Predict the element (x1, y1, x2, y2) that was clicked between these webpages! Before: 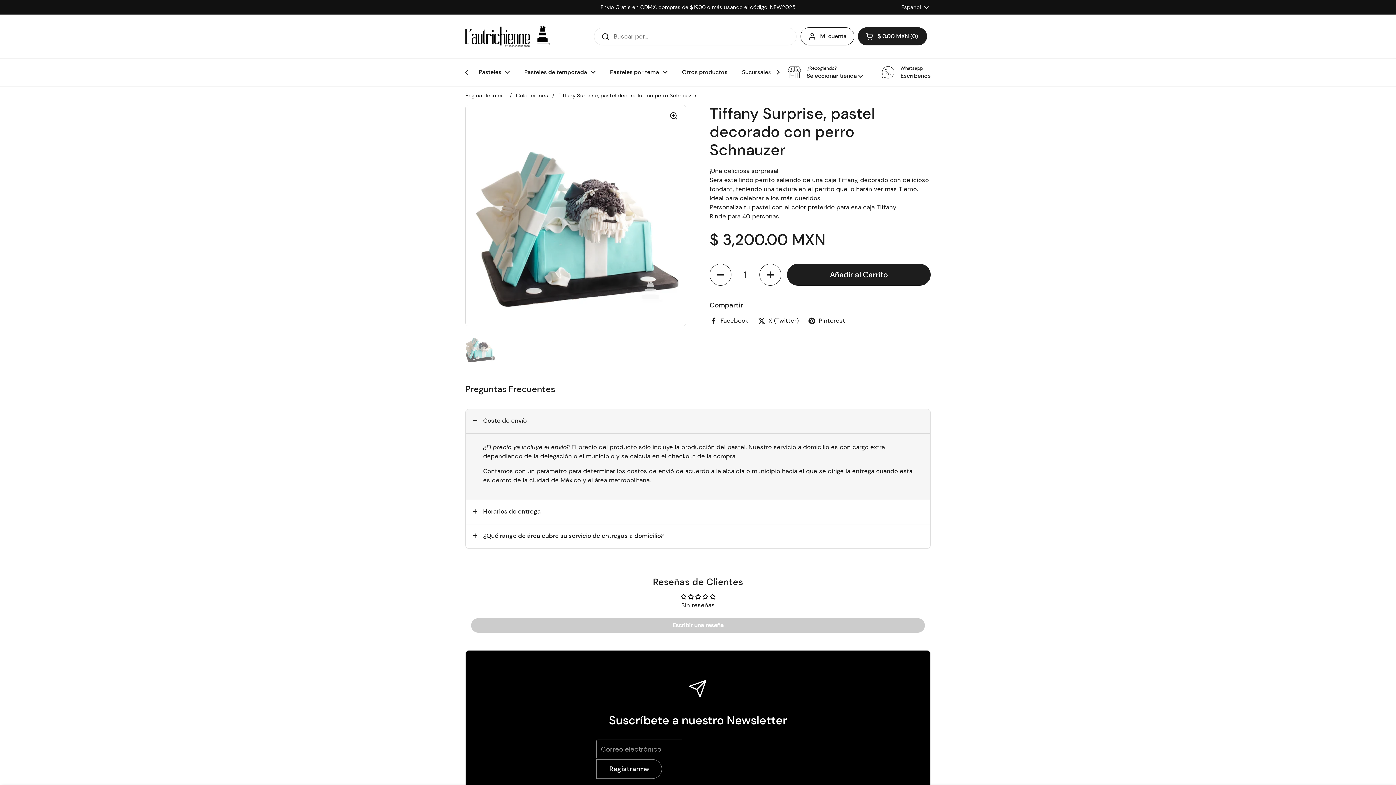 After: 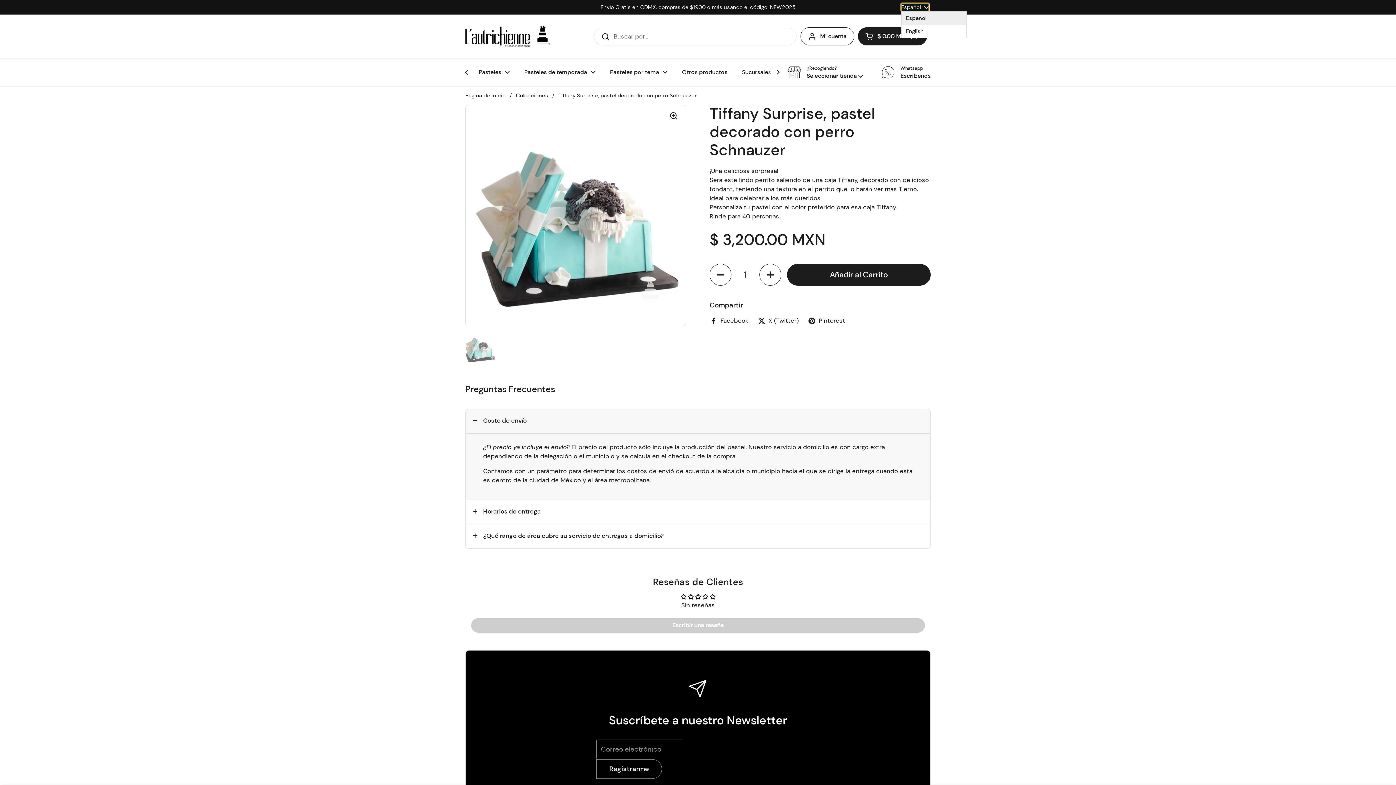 Action: label: Español  bbox: (901, 3, 929, 11)